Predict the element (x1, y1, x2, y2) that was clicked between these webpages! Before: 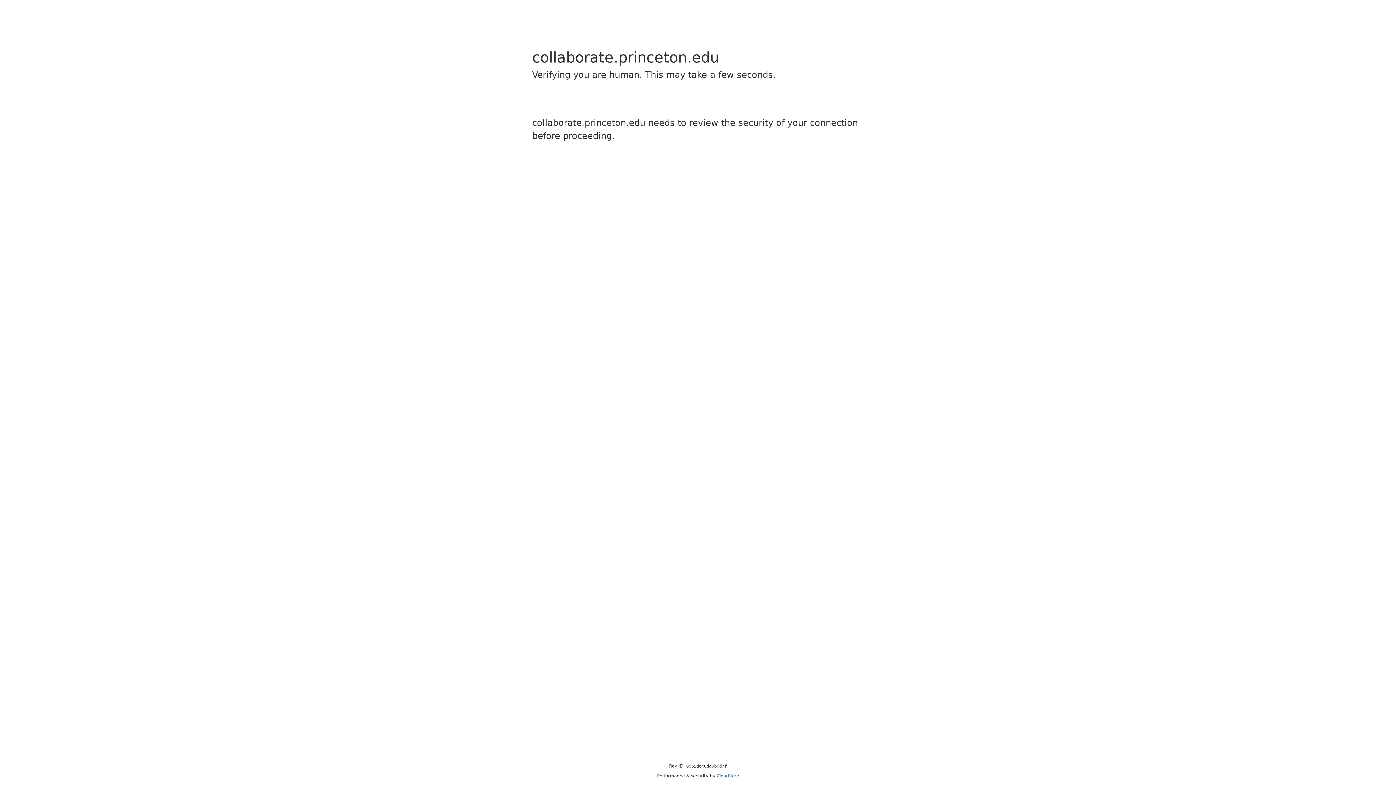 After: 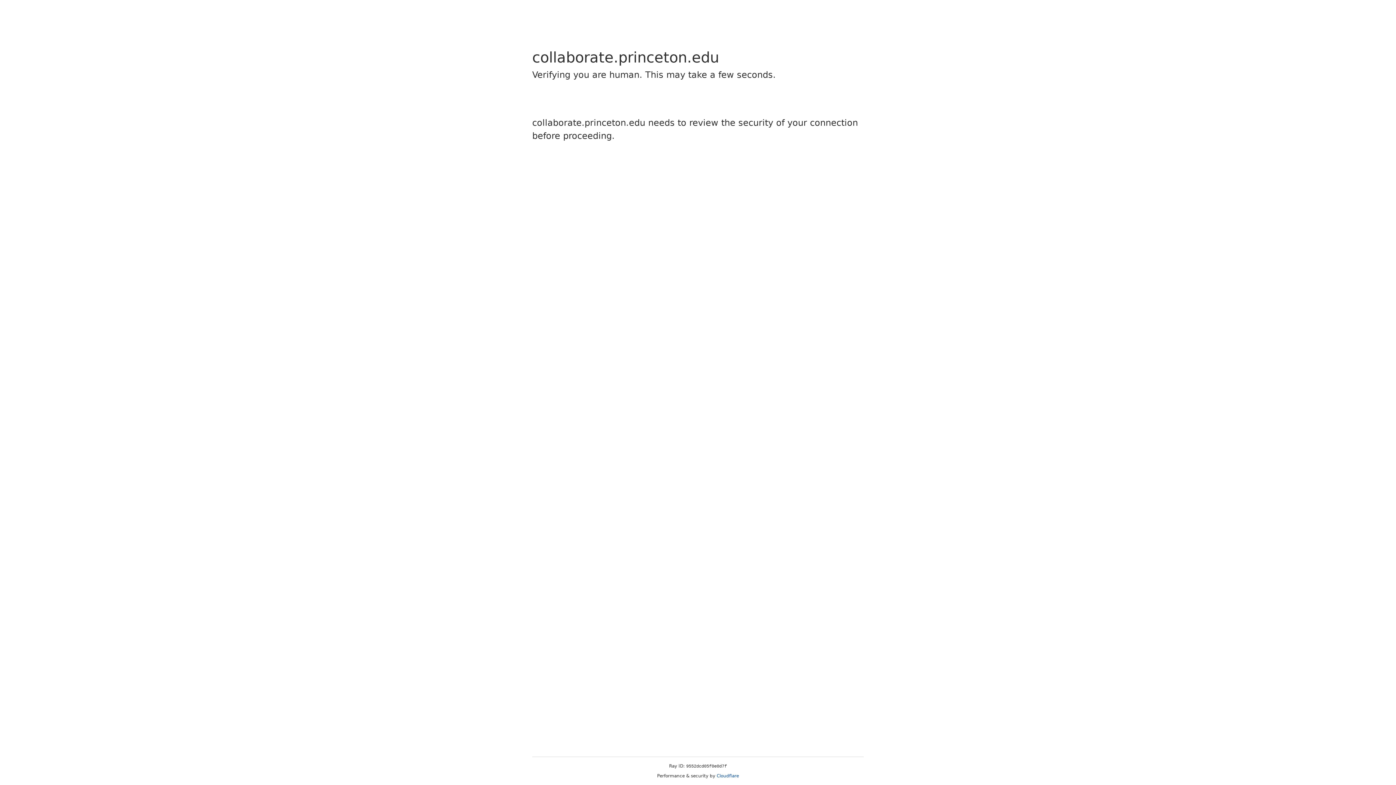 Action: label: Cloudflare bbox: (716, 773, 739, 778)